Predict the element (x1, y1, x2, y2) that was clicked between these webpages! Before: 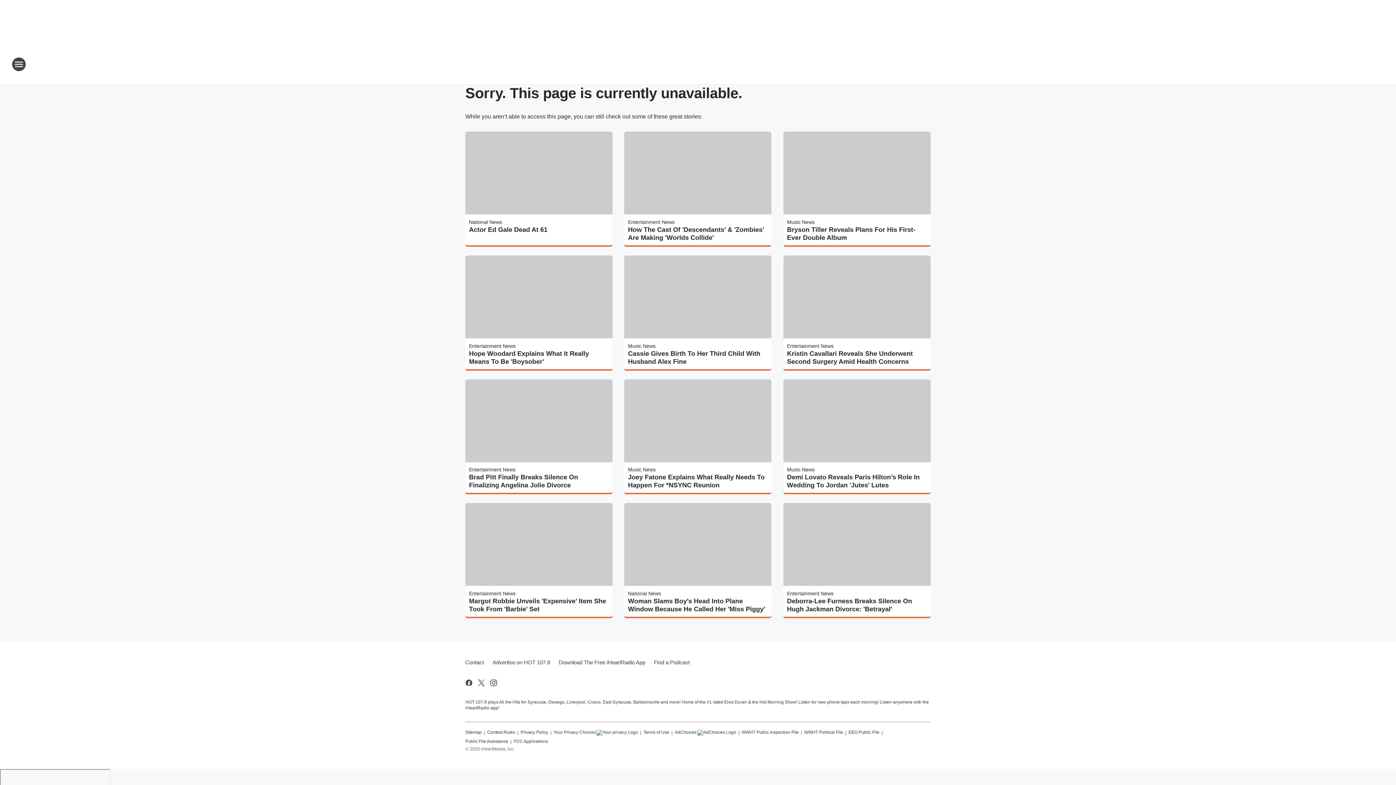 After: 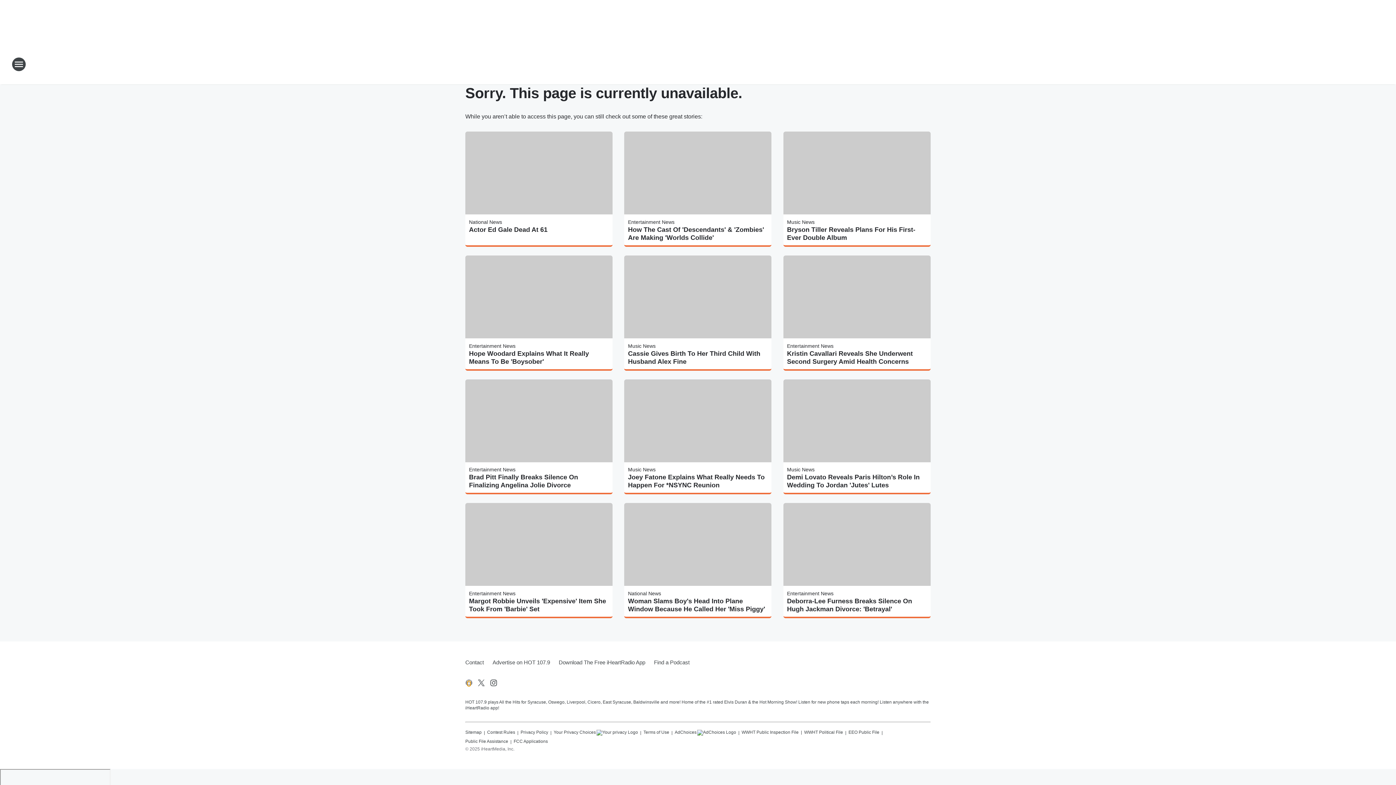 Action: label: Visit us on facebook bbox: (464, 679, 473, 687)